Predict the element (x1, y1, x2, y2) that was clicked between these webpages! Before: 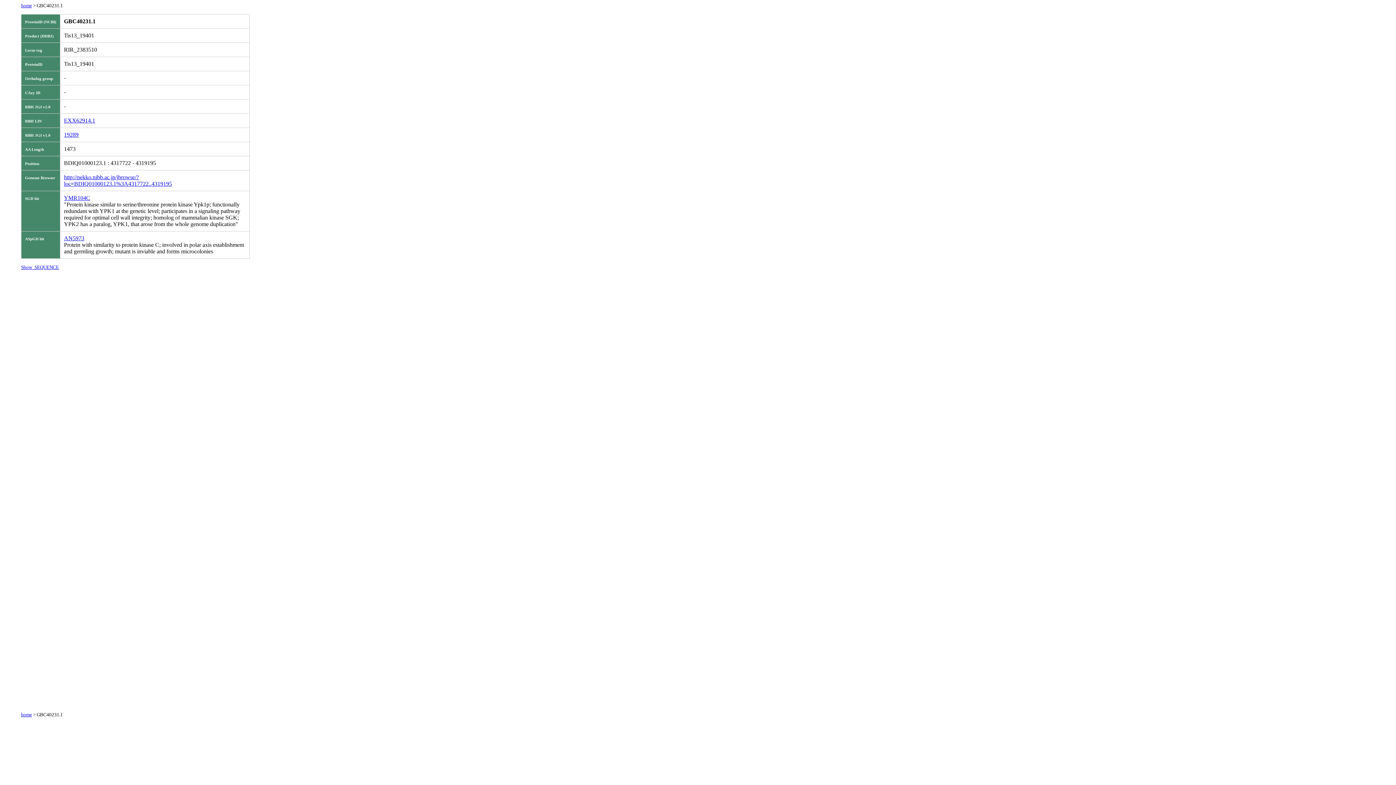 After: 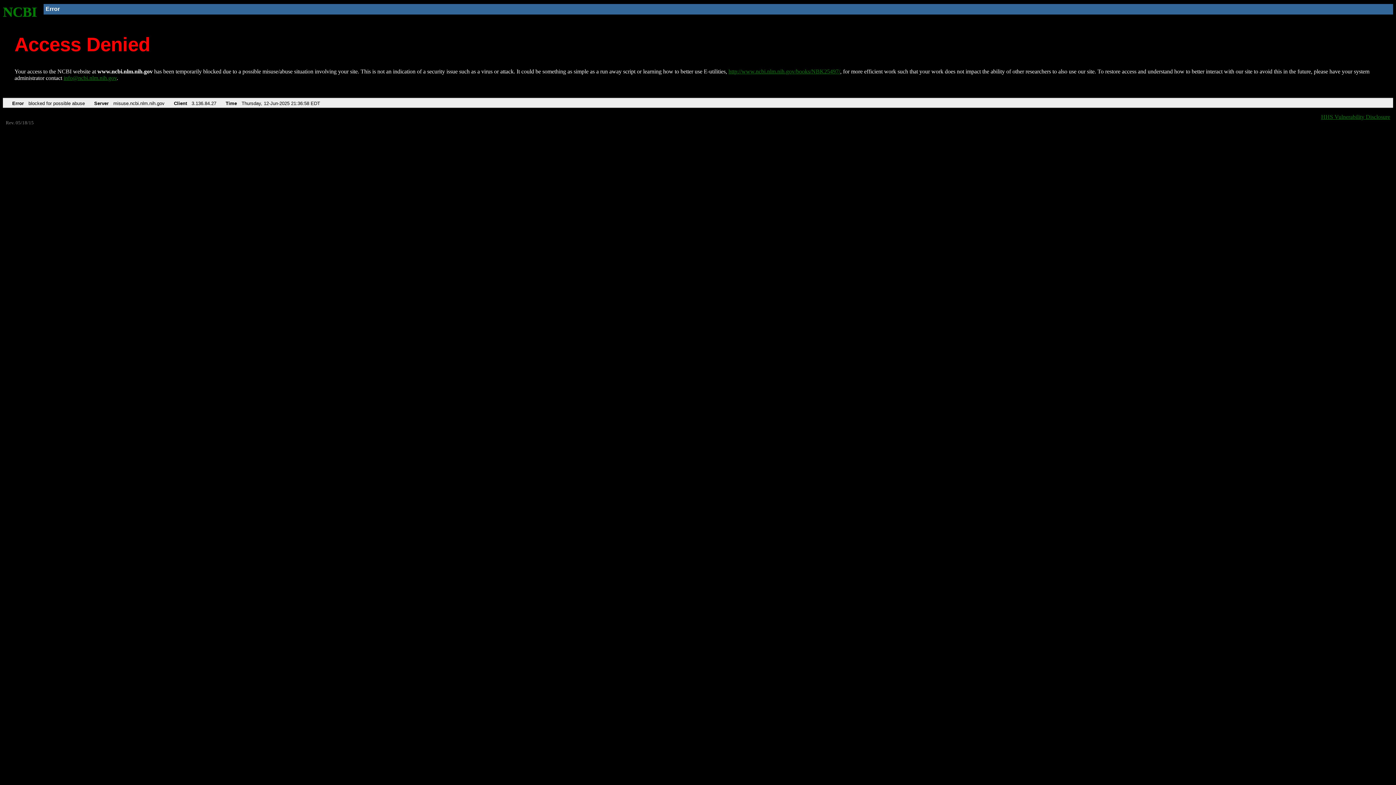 Action: bbox: (64, 117, 95, 123) label: EXX62914.1